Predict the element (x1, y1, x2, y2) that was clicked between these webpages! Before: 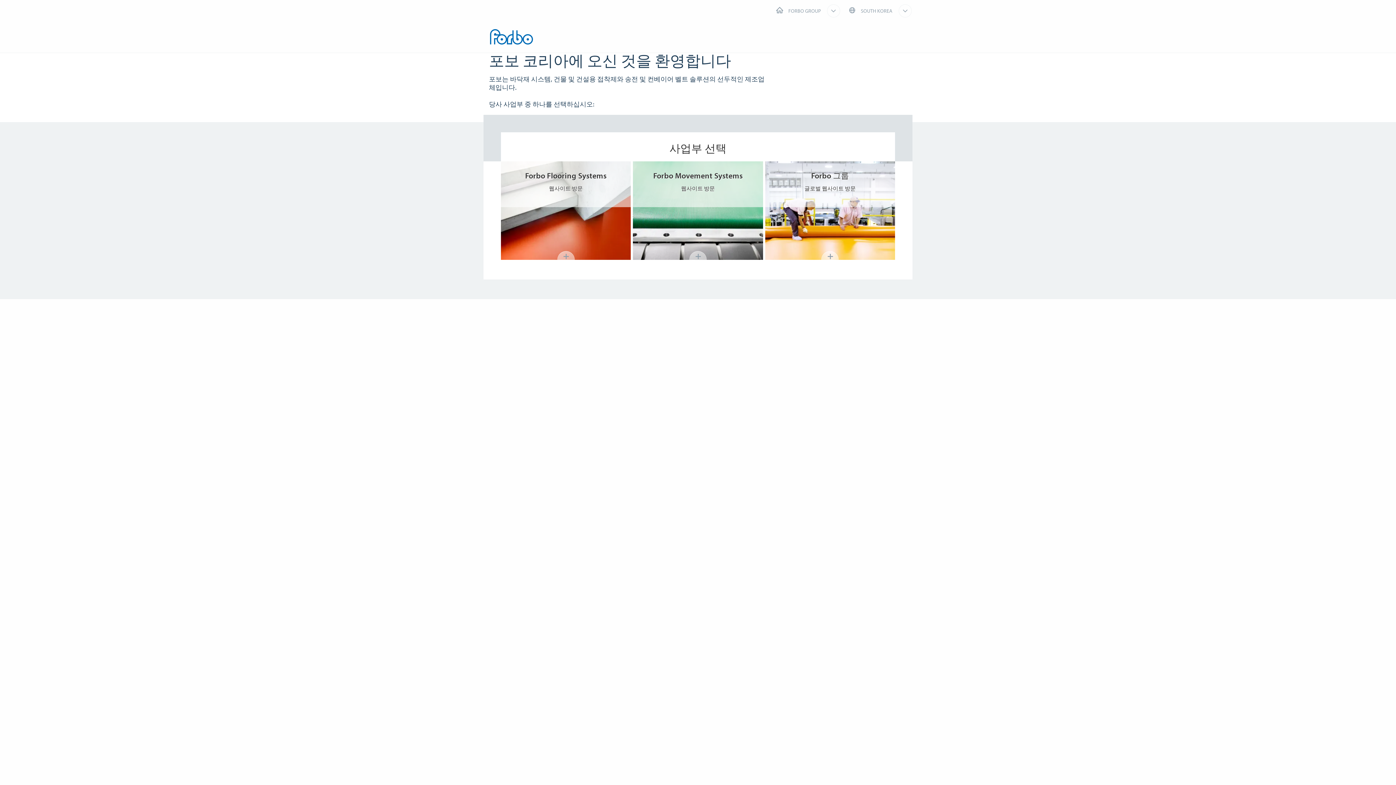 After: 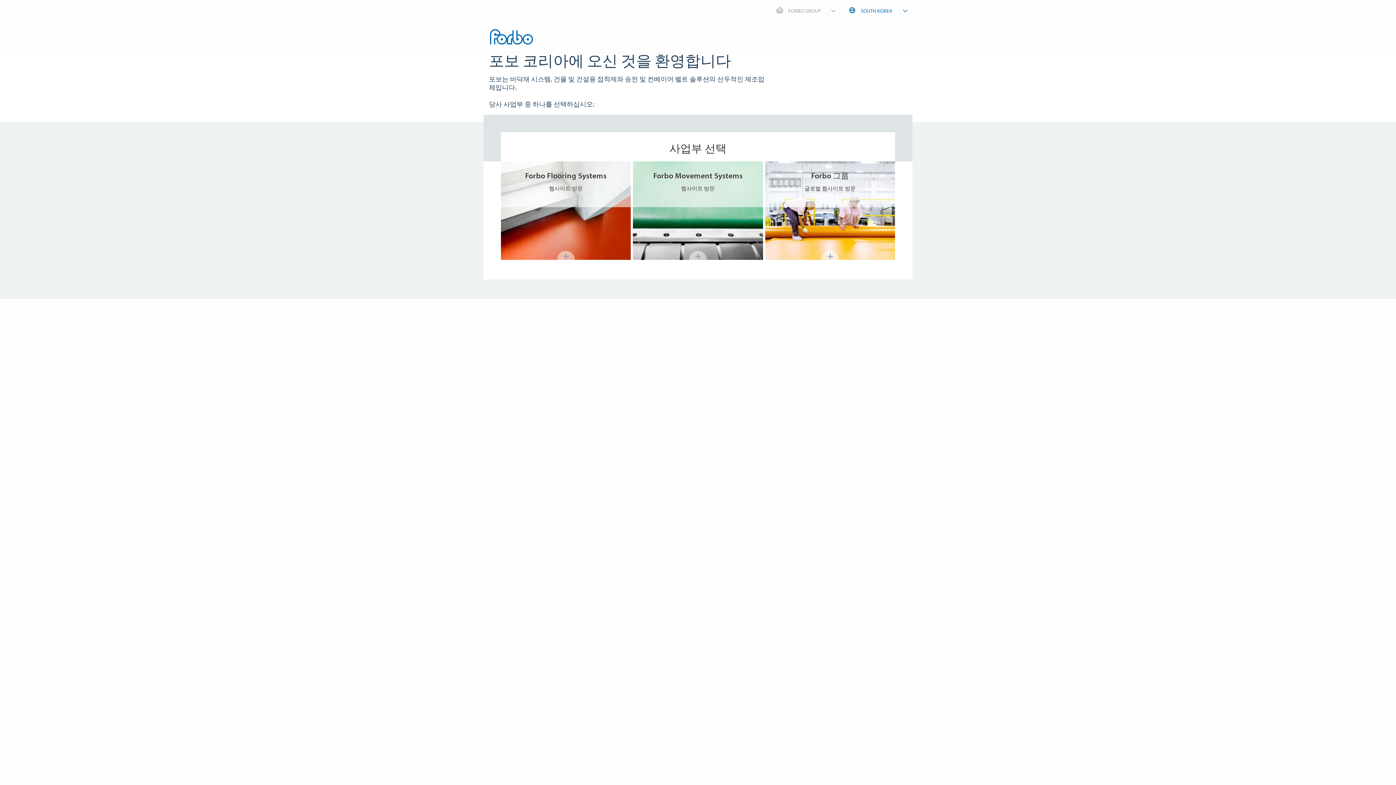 Action: bbox: (846, 4, 912, 17) label: SOUTH KOREA